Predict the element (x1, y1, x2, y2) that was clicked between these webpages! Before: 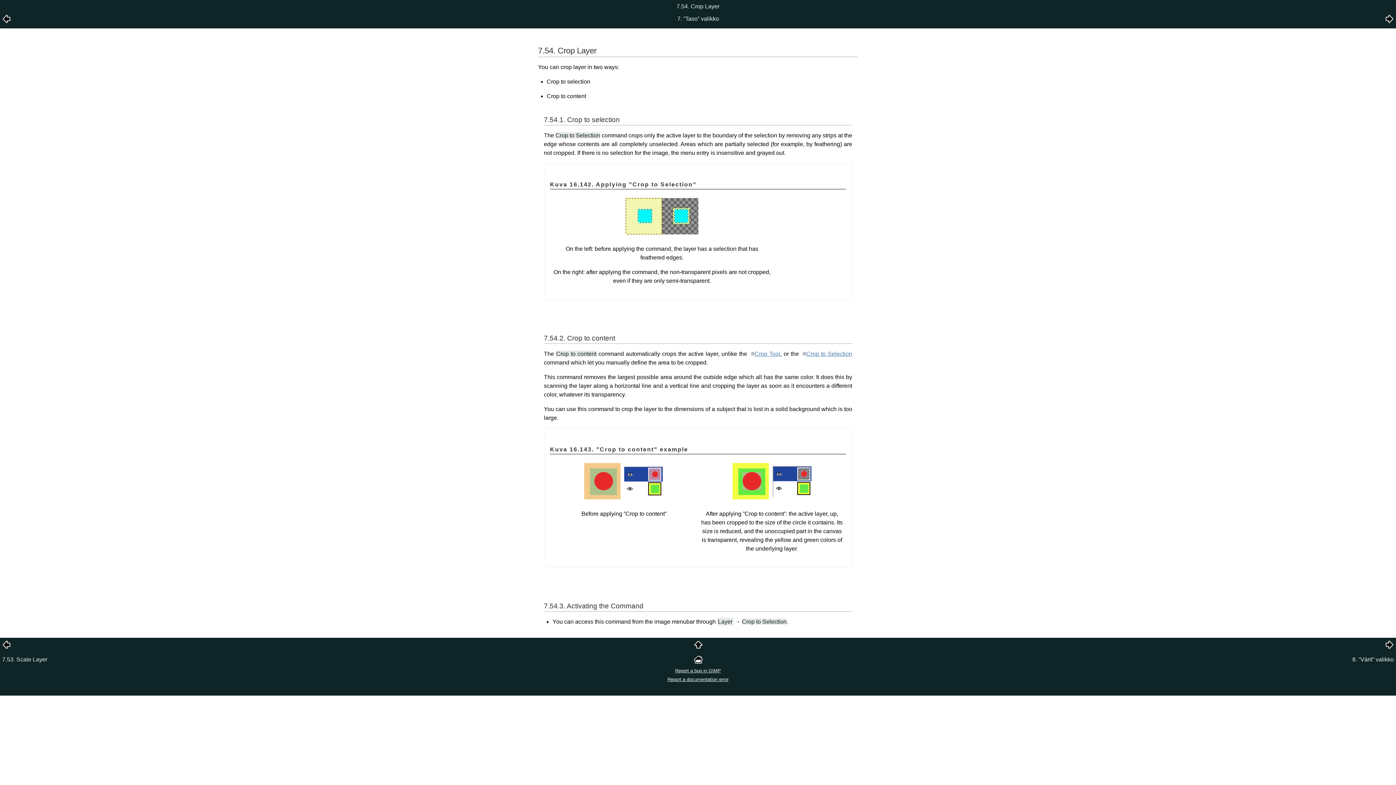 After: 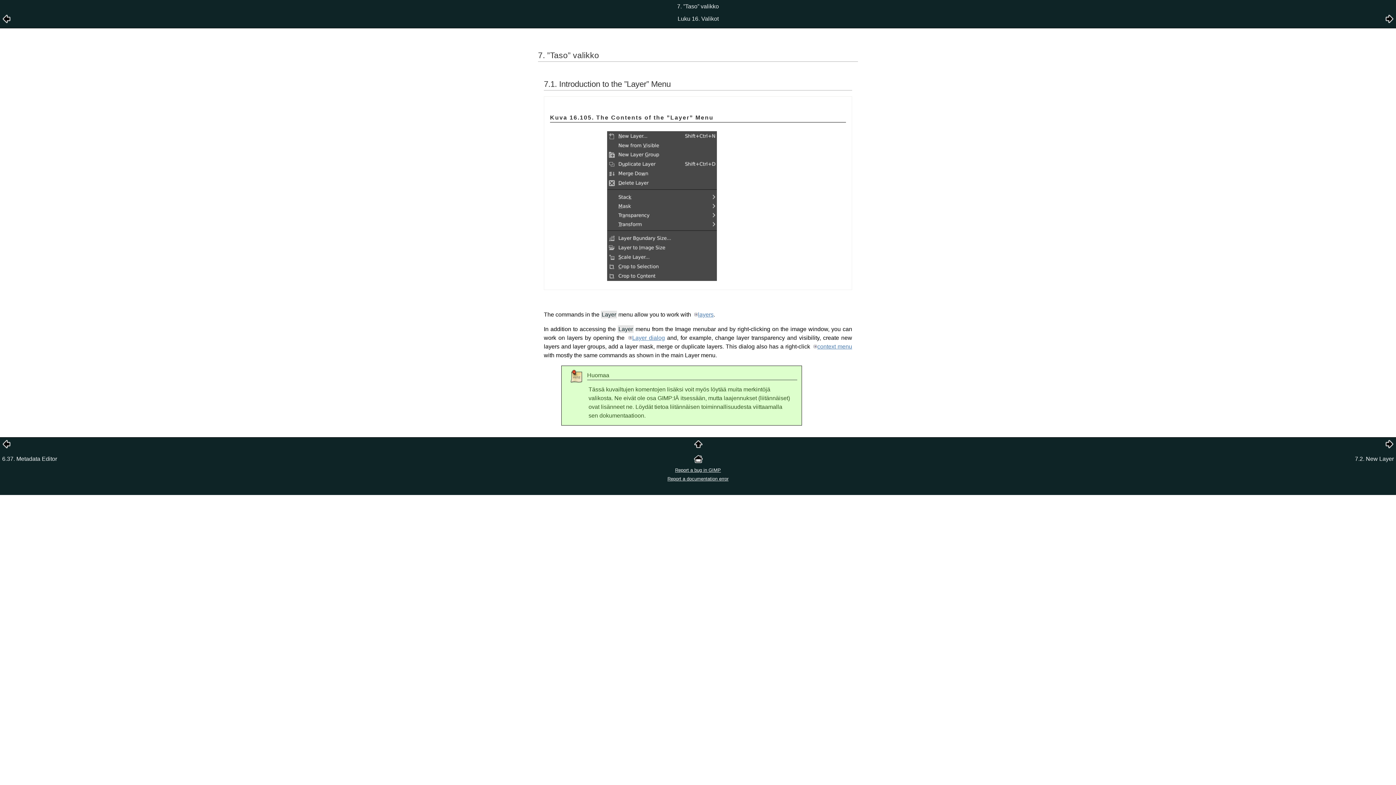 Action: bbox: (694, 644, 702, 650)